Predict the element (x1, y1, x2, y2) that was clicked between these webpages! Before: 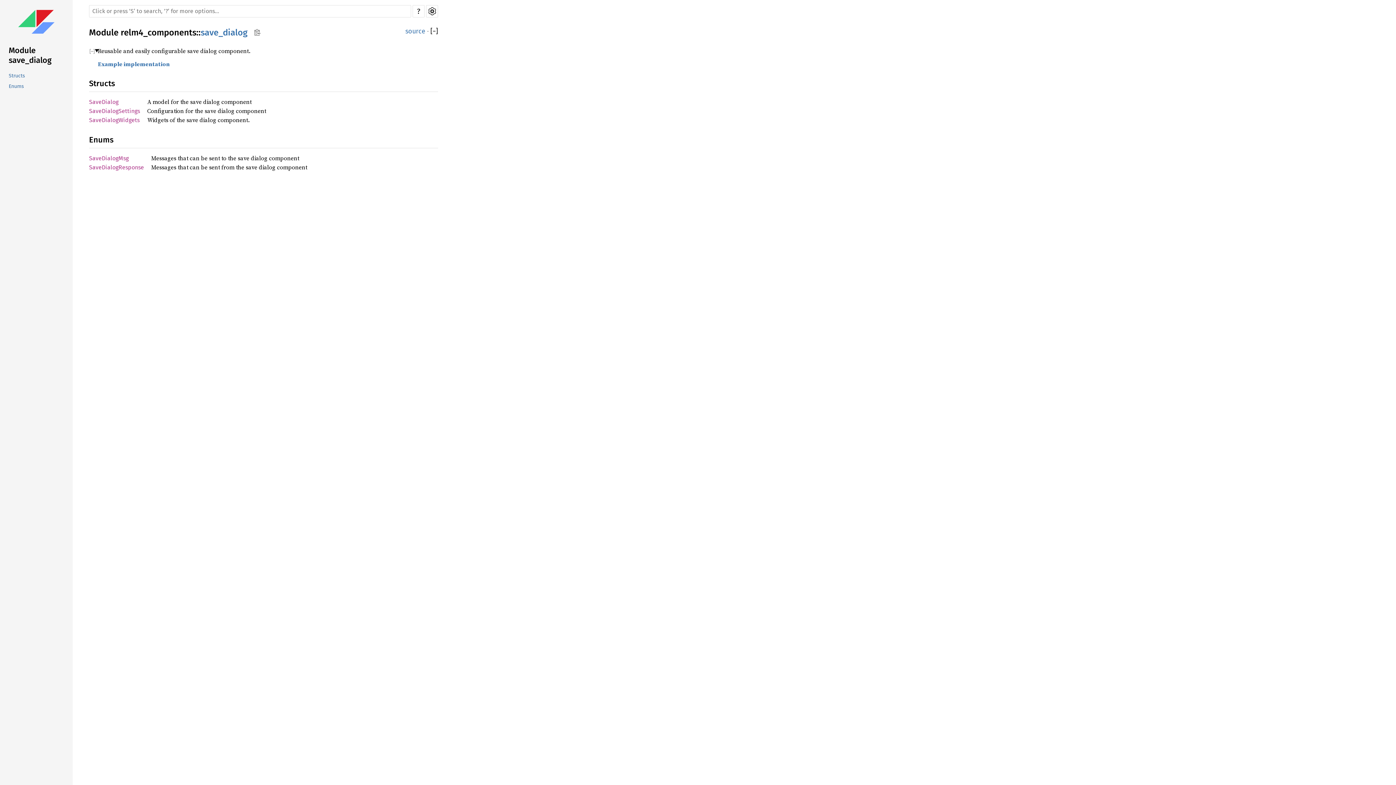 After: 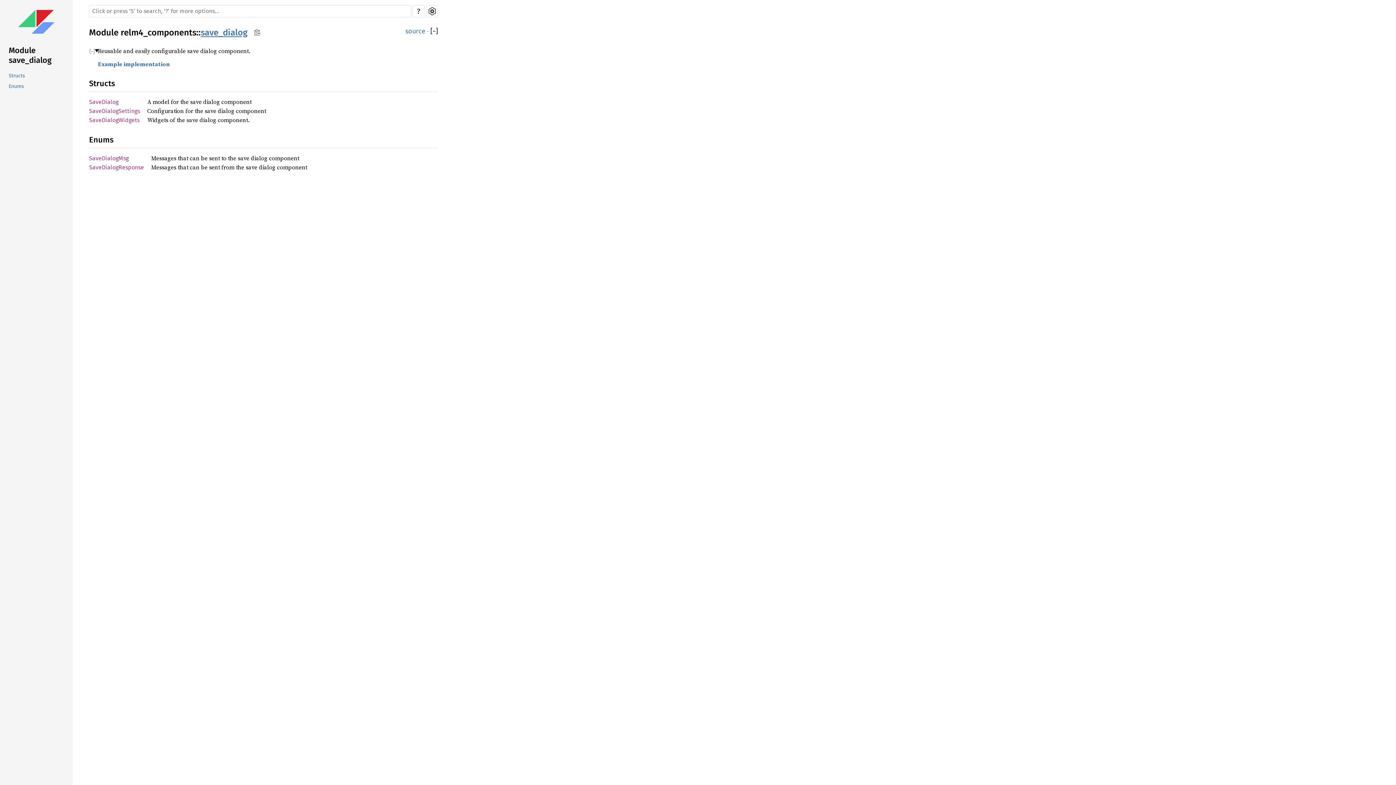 Action: label: save_dialog bbox: (200, 27, 247, 37)